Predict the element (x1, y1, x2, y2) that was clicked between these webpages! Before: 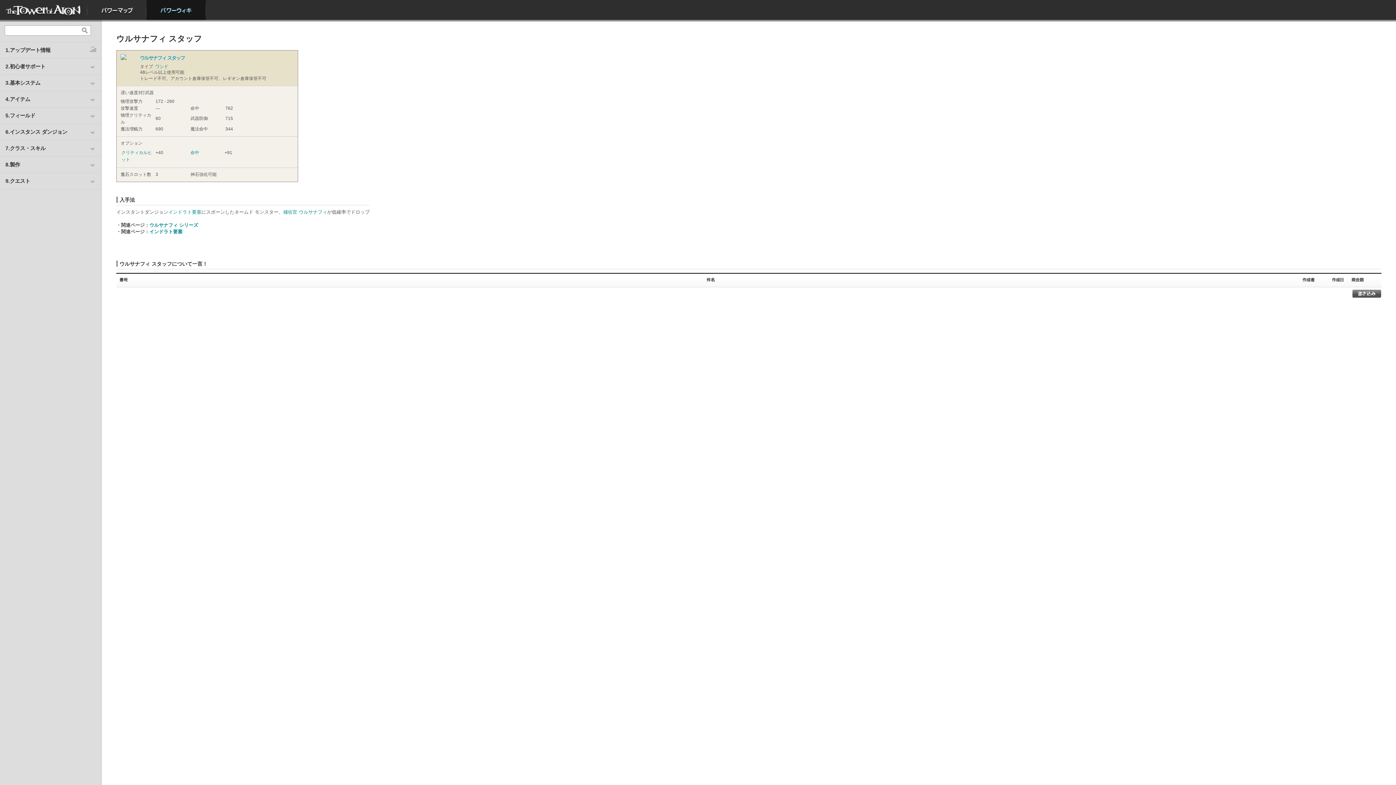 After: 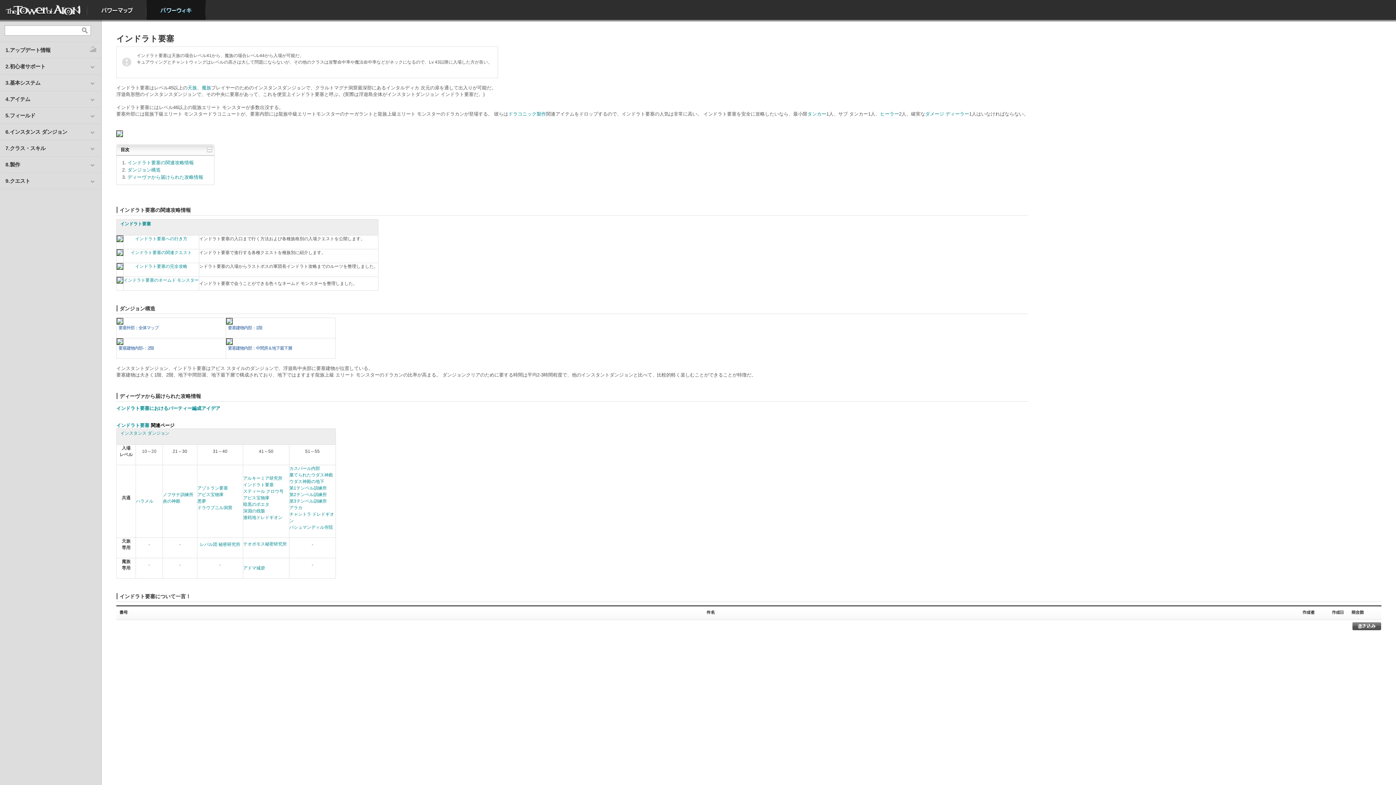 Action: label: インドラト要塞 bbox: (149, 229, 182, 234)